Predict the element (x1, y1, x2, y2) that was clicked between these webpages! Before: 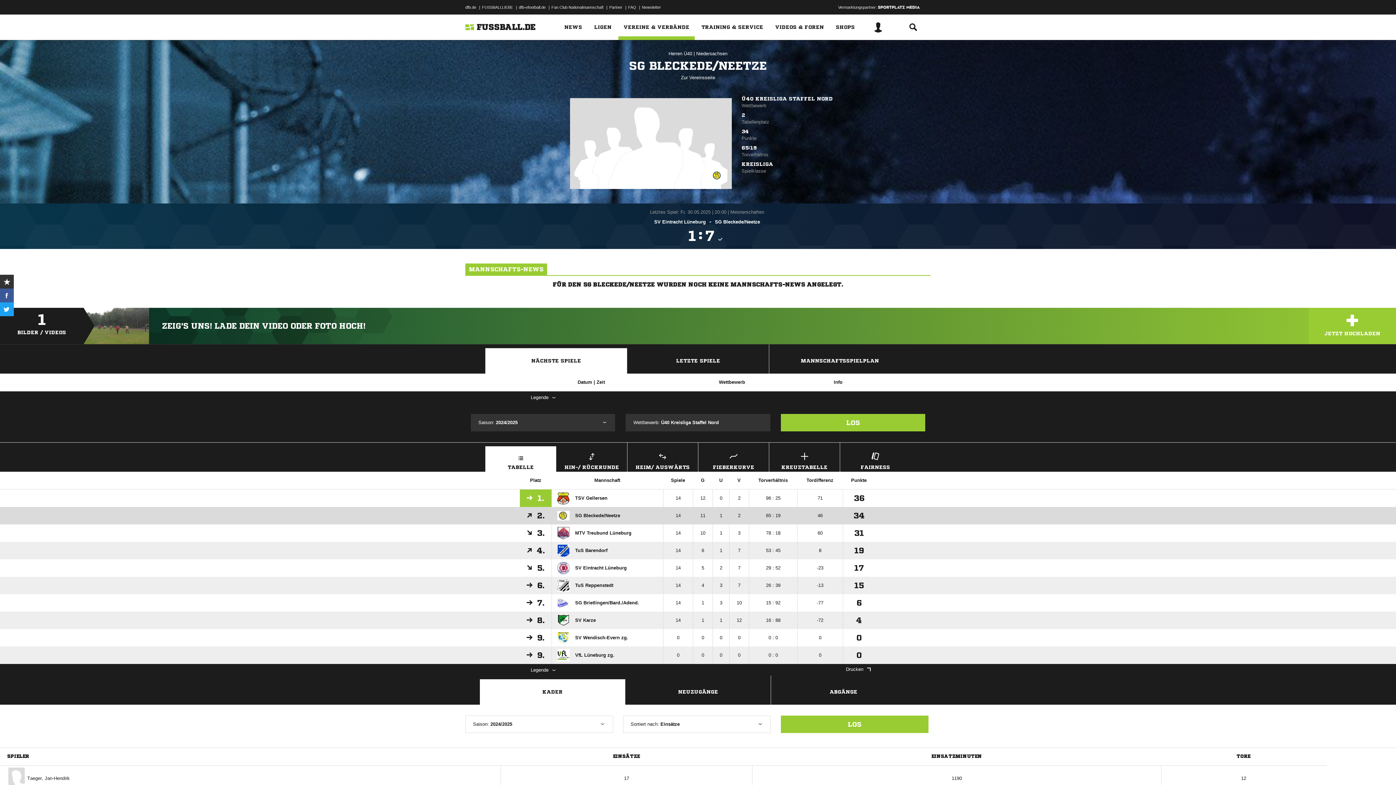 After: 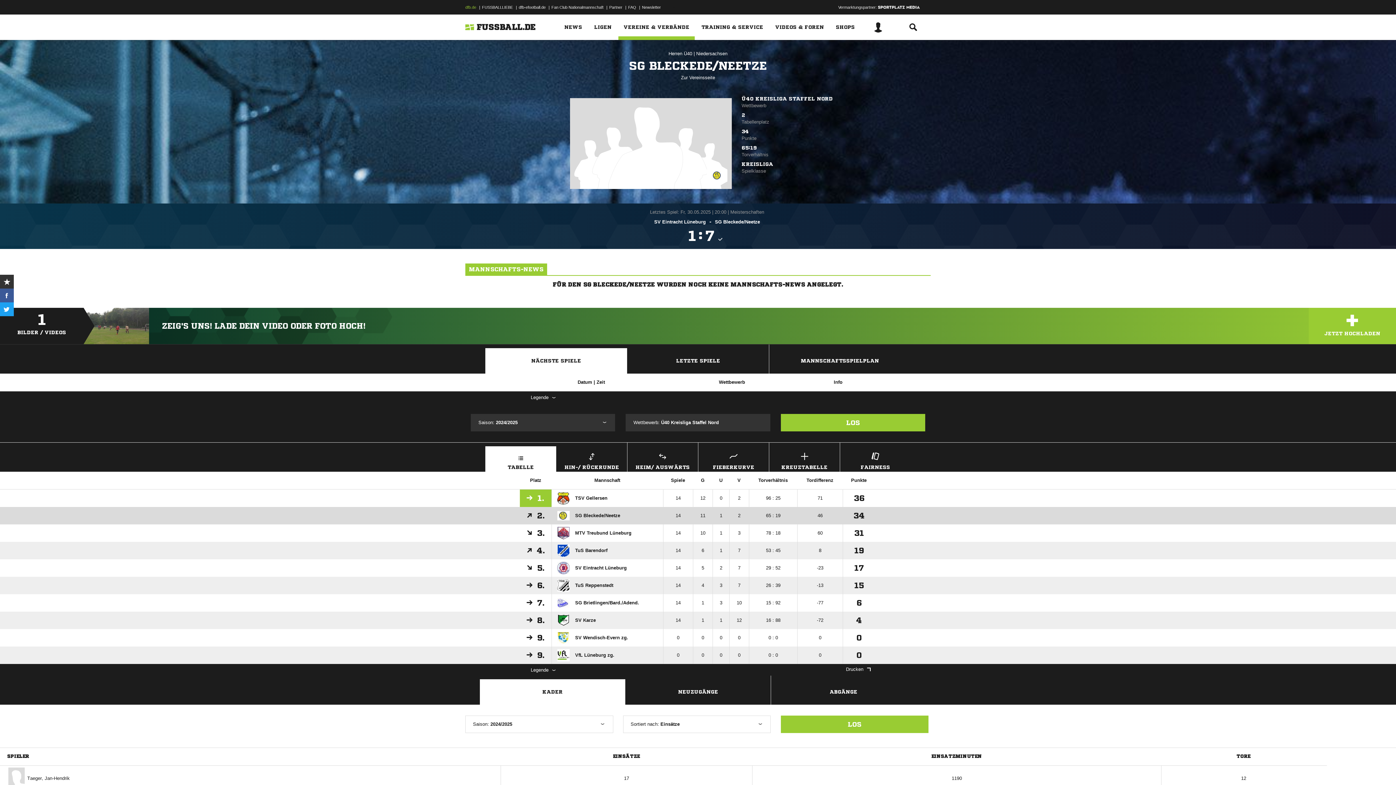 Action: label: dfb.de bbox: (465, 1, 476, 12)